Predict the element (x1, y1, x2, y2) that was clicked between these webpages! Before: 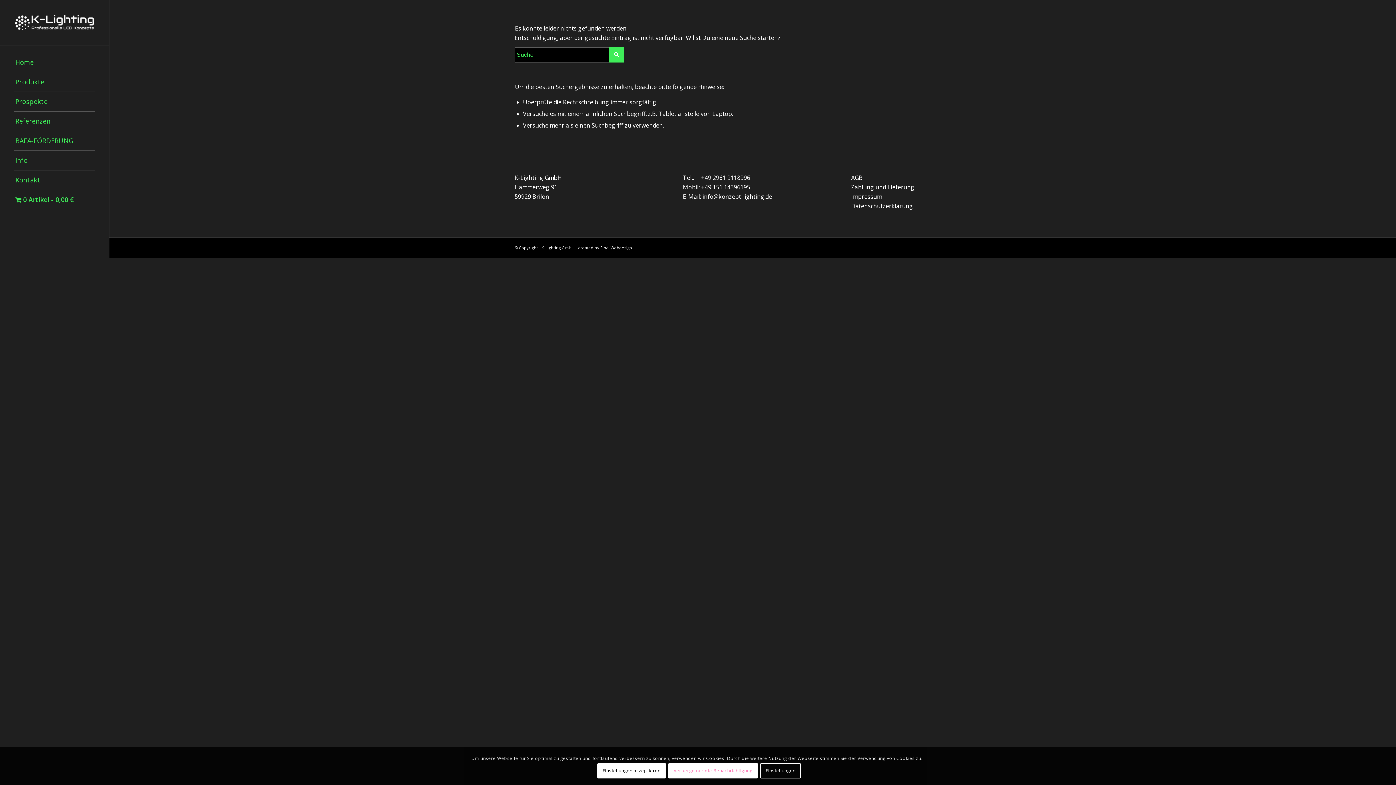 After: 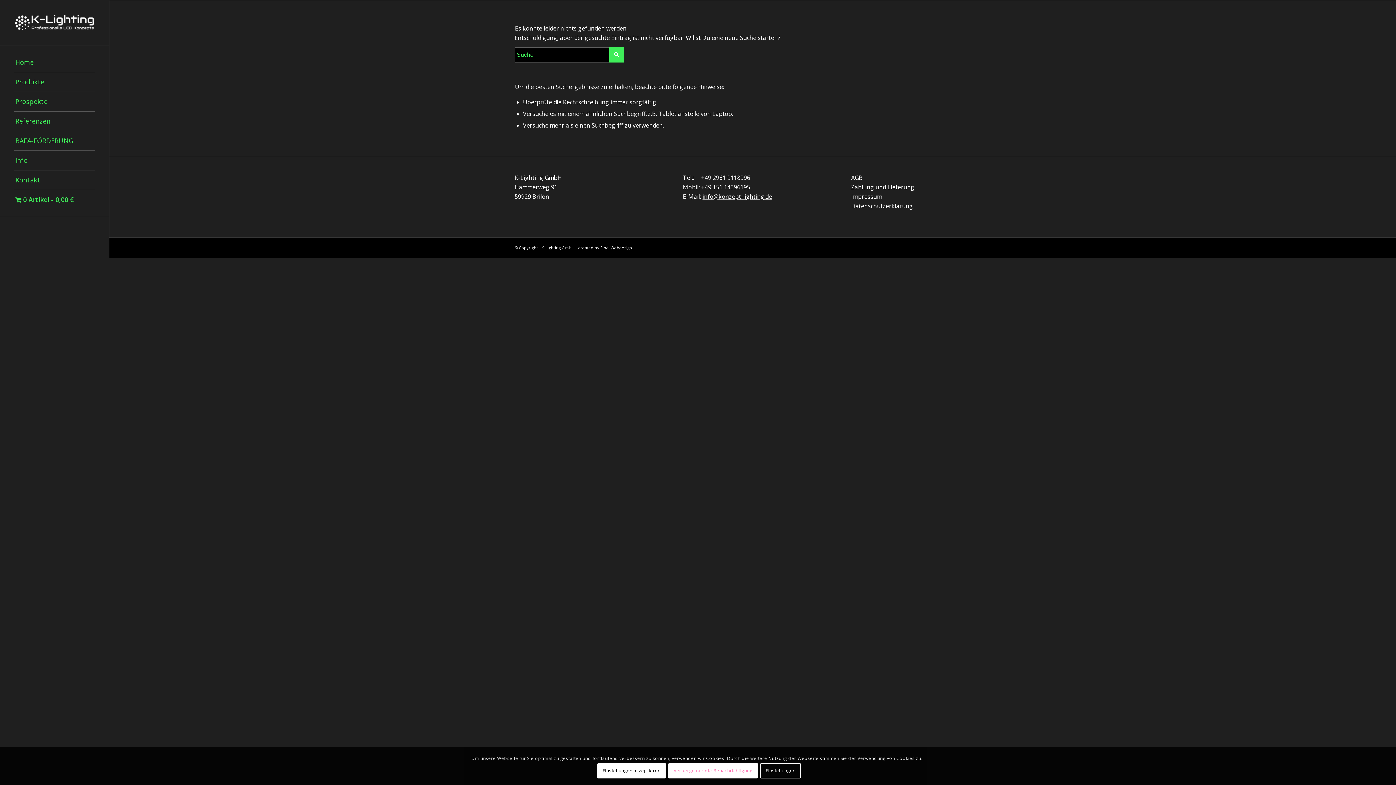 Action: label: info@konzept-lighting.de bbox: (702, 192, 772, 200)